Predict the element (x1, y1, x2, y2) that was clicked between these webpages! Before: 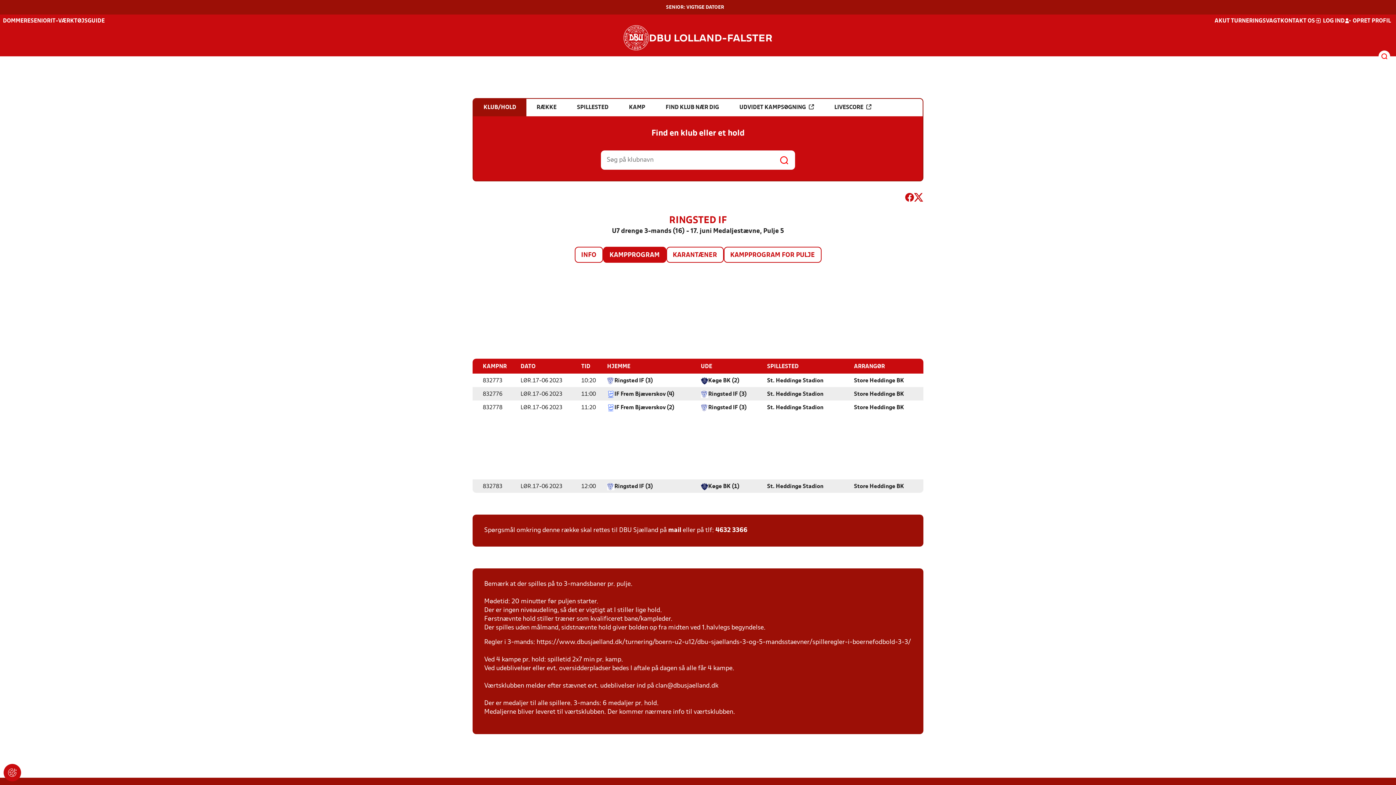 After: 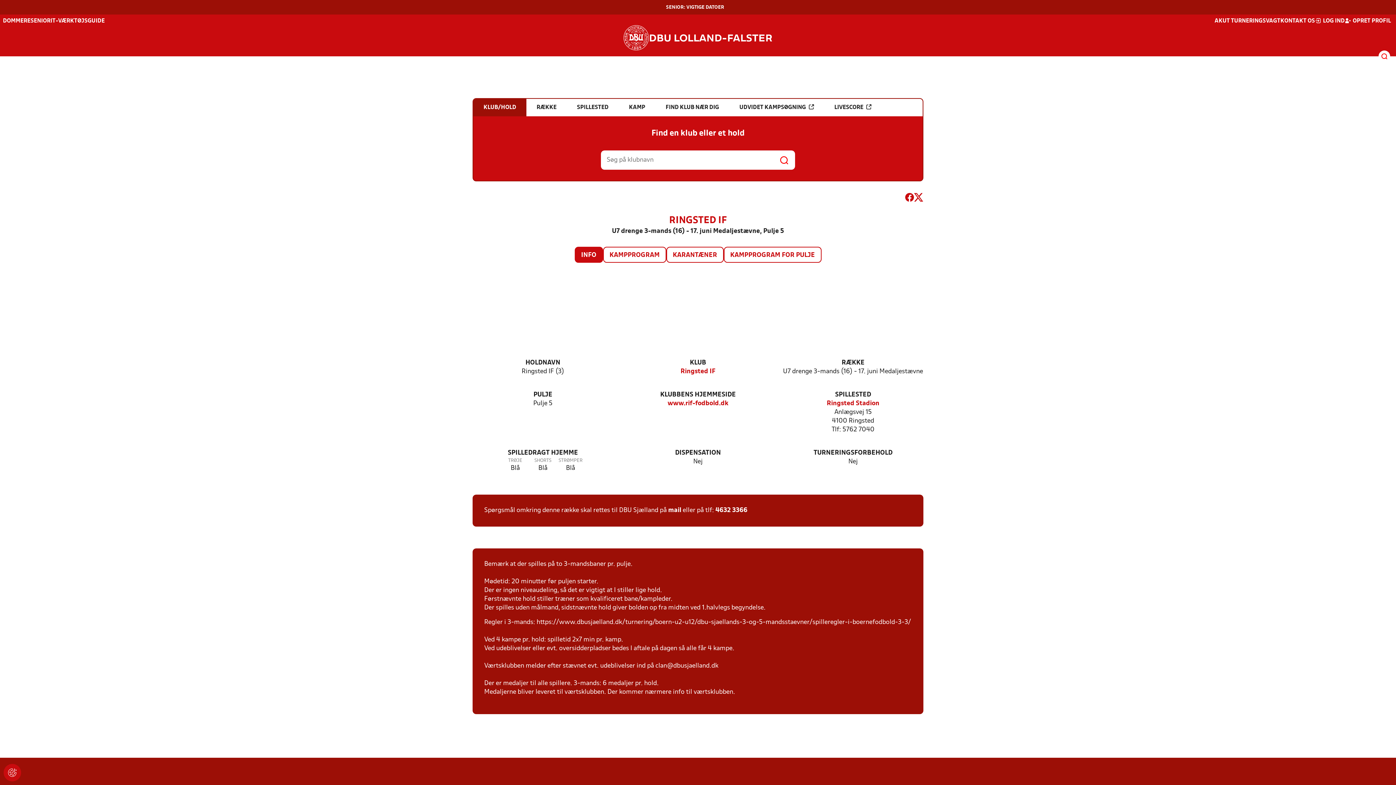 Action: bbox: (708, 390, 746, 398) label: Ringsted IF (3)